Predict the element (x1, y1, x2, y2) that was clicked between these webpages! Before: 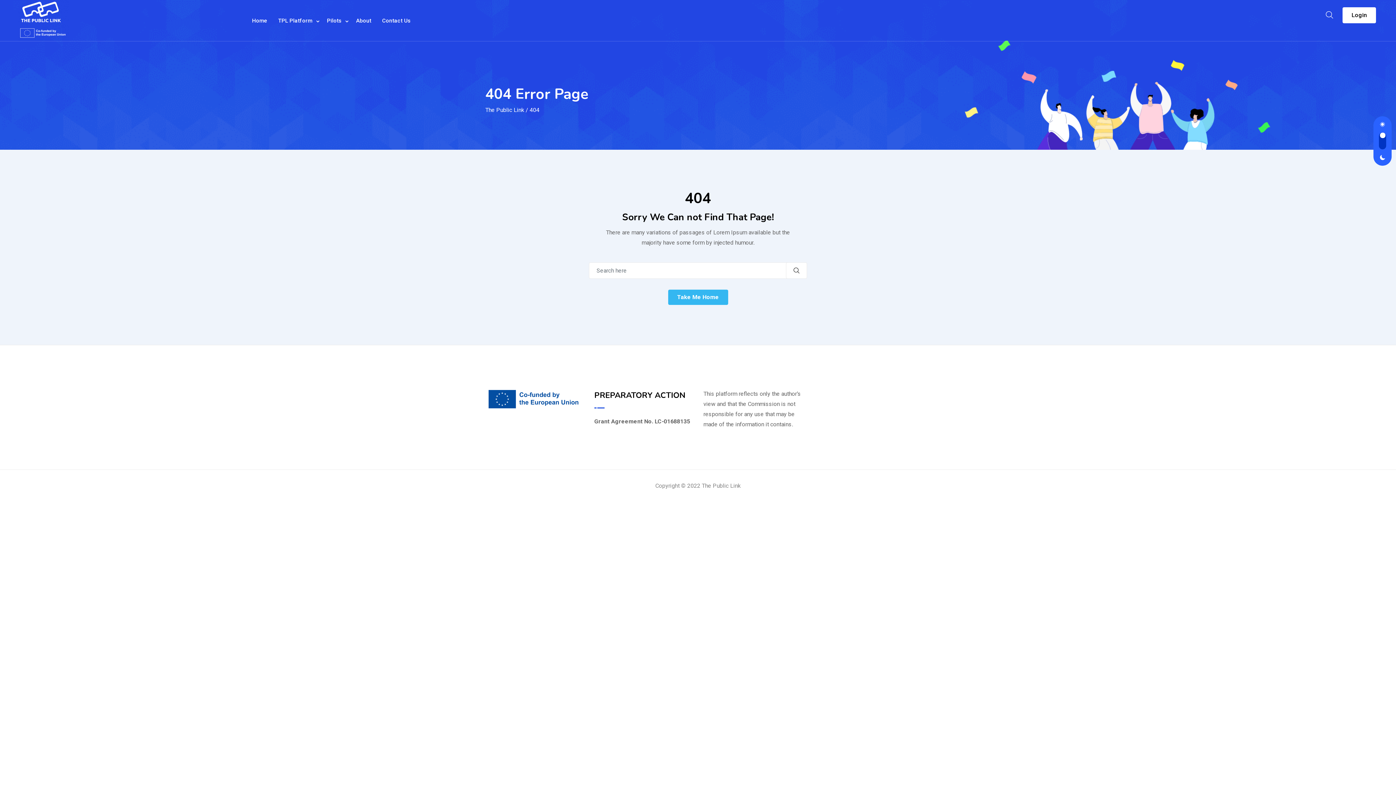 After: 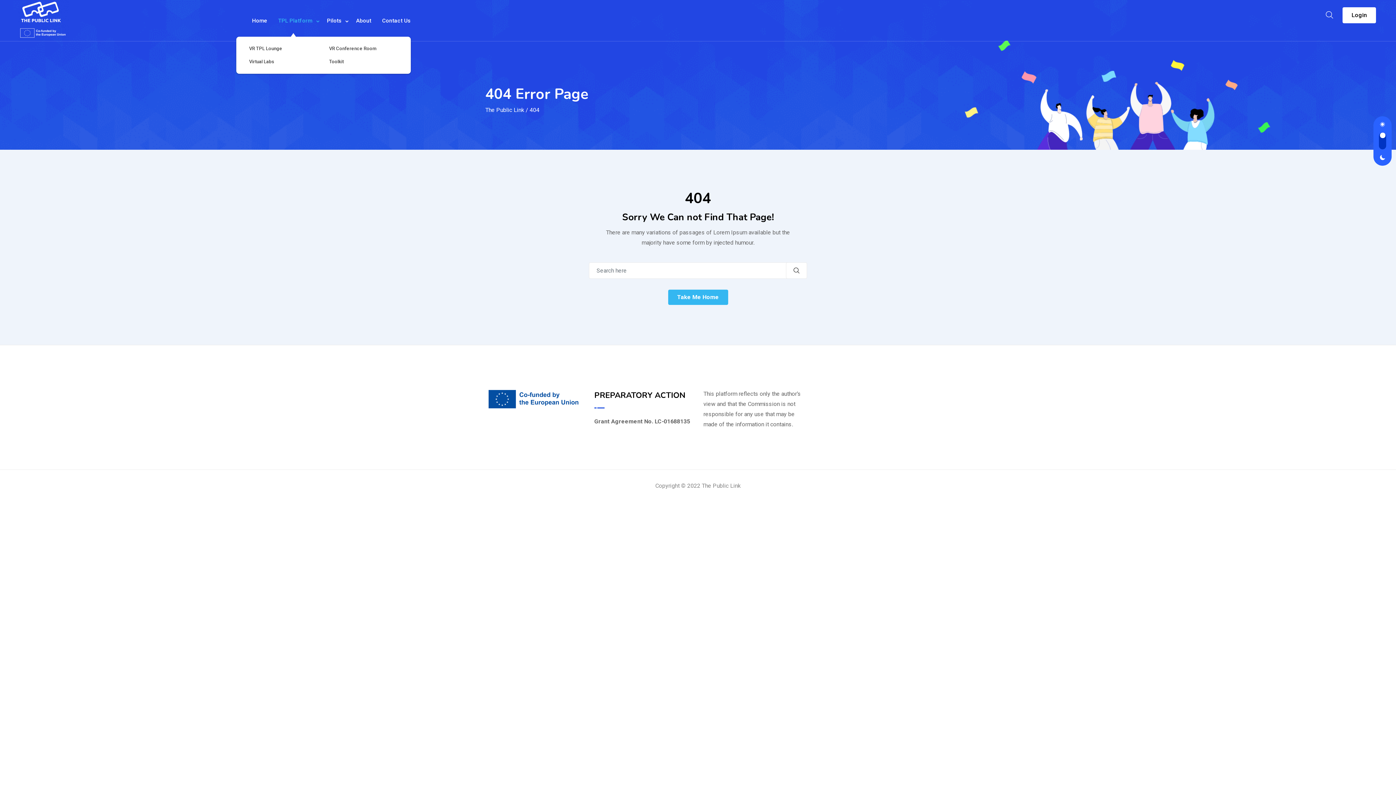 Action: label: TPL Platform bbox: (272, 4, 317, 36)